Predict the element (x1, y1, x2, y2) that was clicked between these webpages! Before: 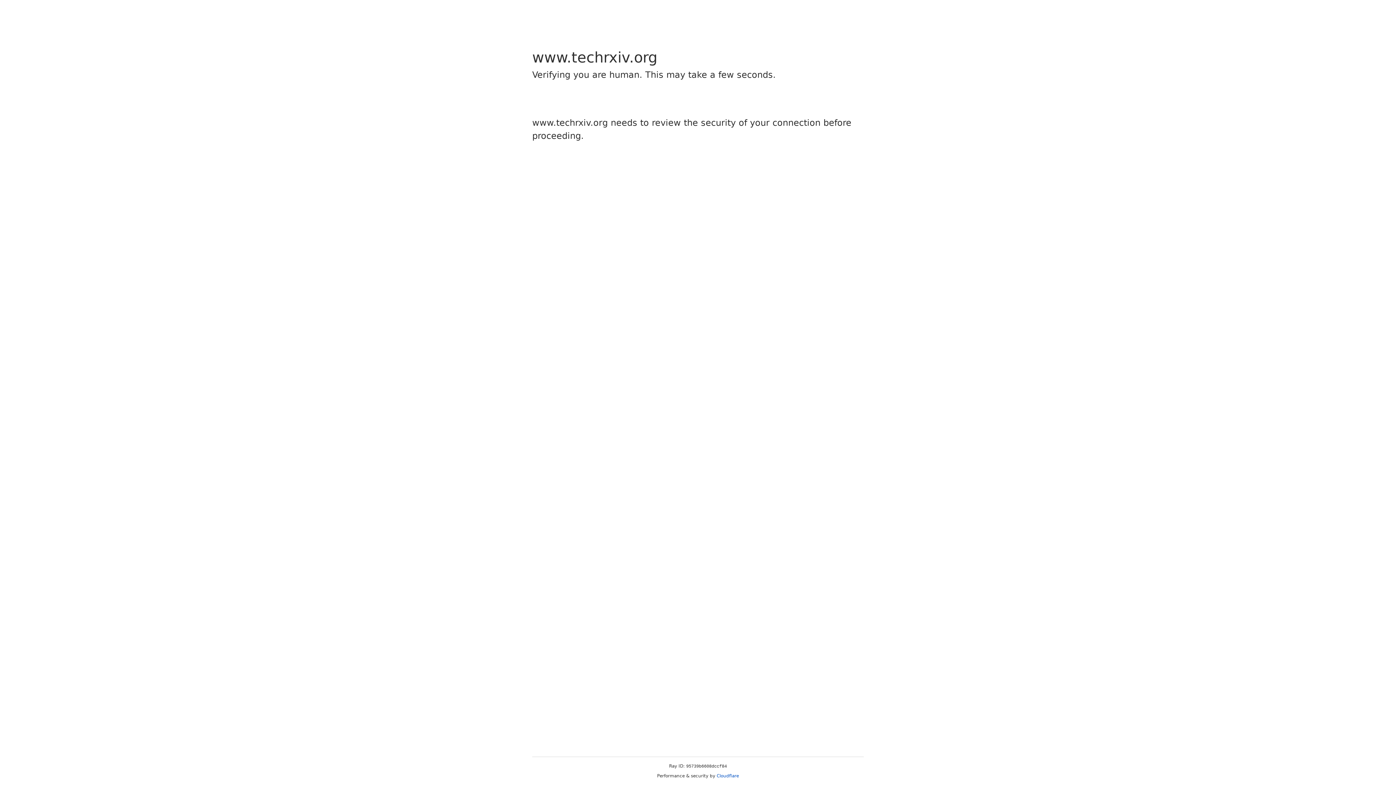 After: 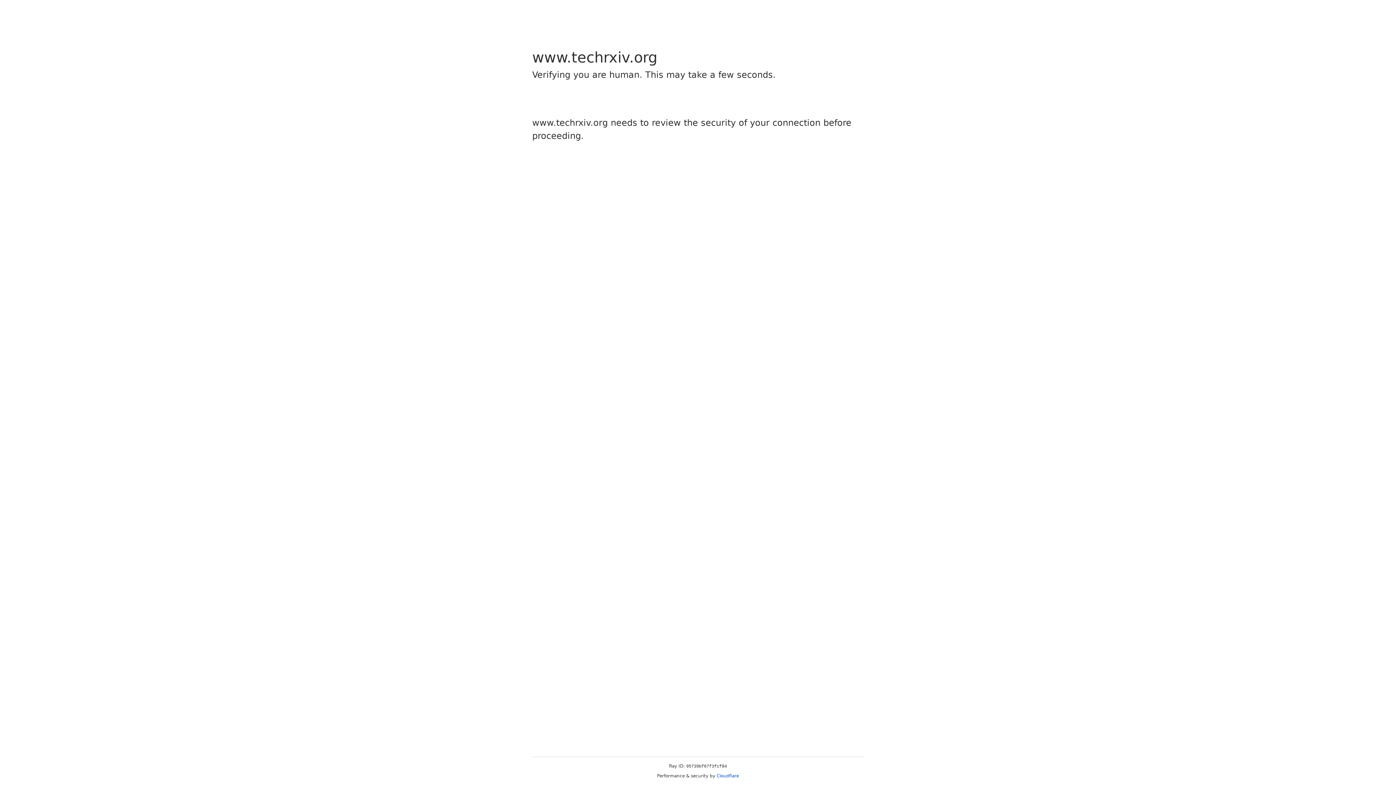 Action: bbox: (716, 773, 739, 778) label: Cloudflare